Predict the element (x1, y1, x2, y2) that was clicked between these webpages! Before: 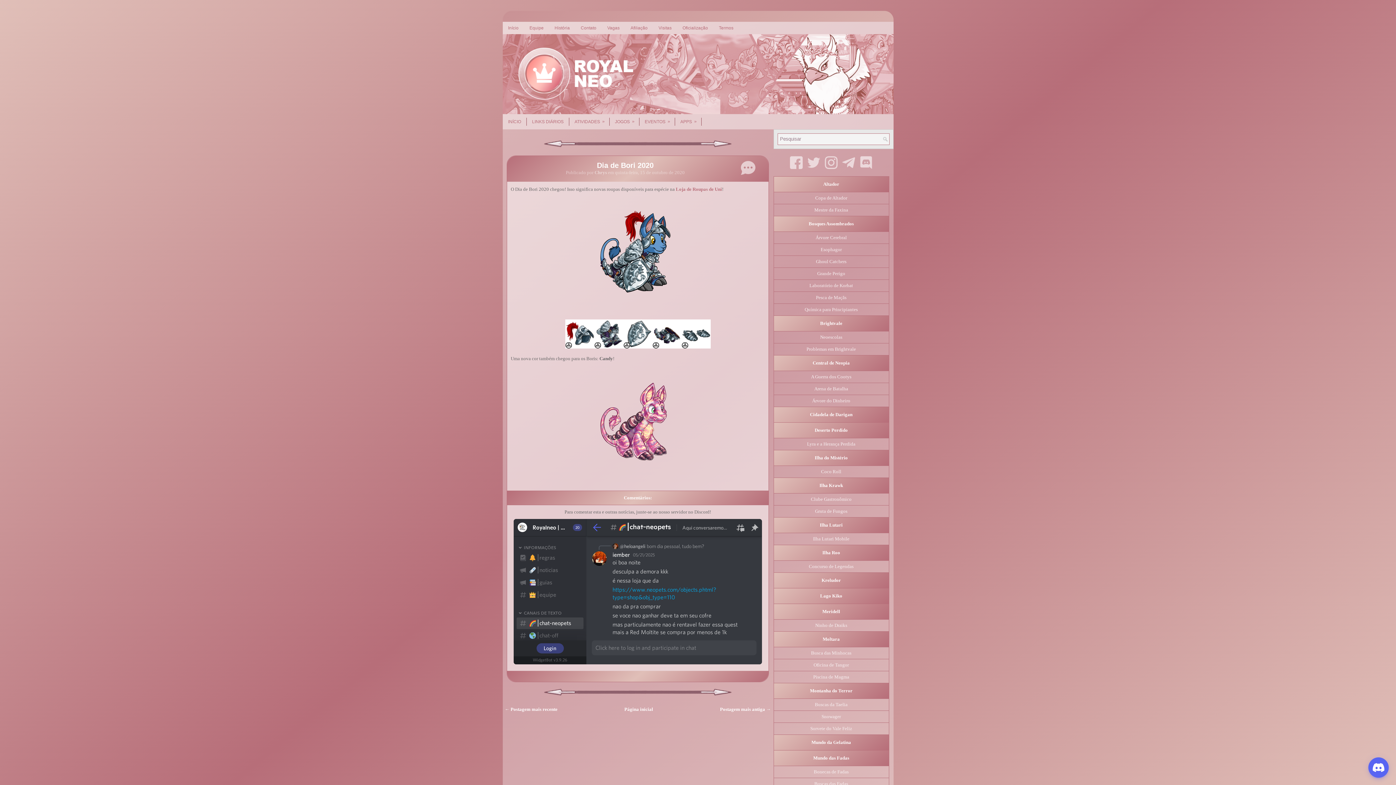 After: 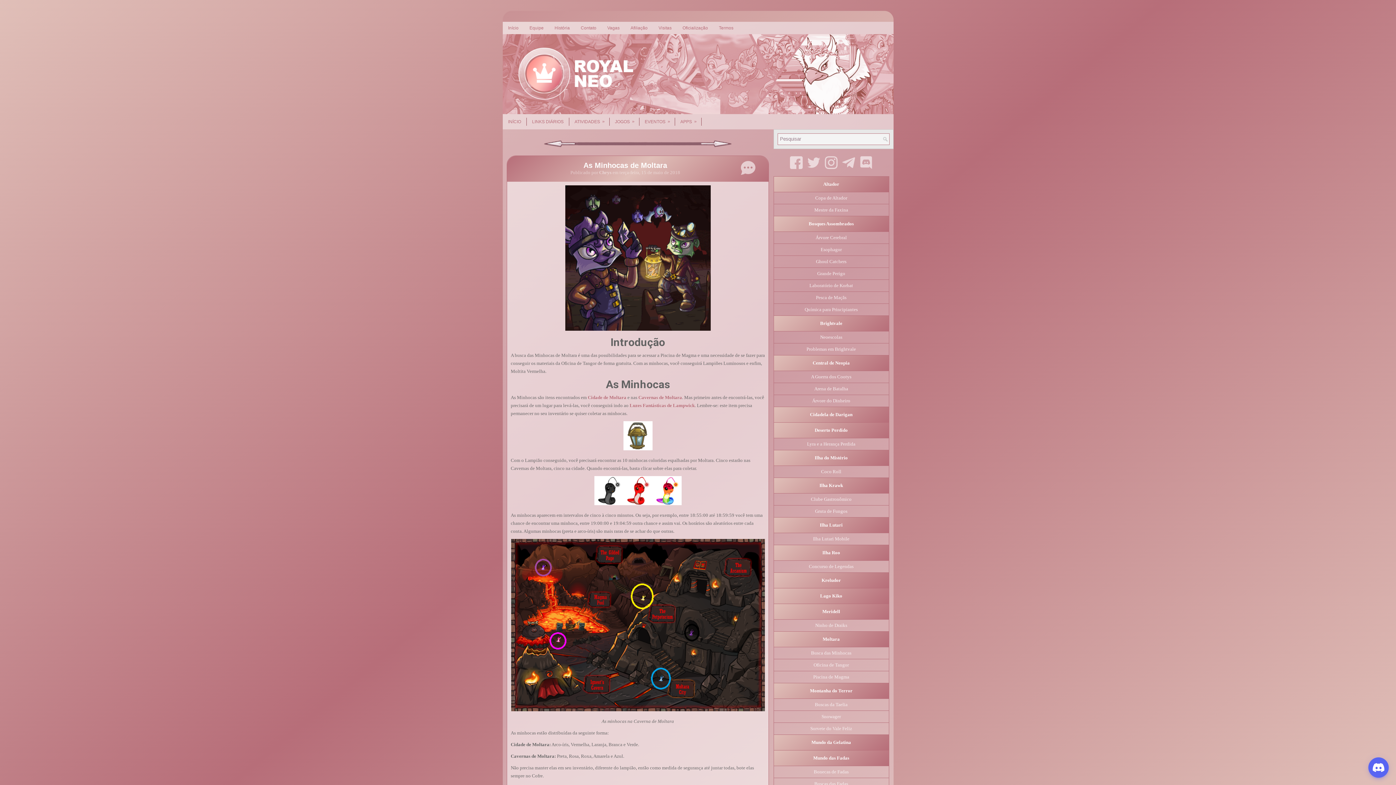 Action: label: Busca das Minhocas bbox: (811, 650, 851, 656)